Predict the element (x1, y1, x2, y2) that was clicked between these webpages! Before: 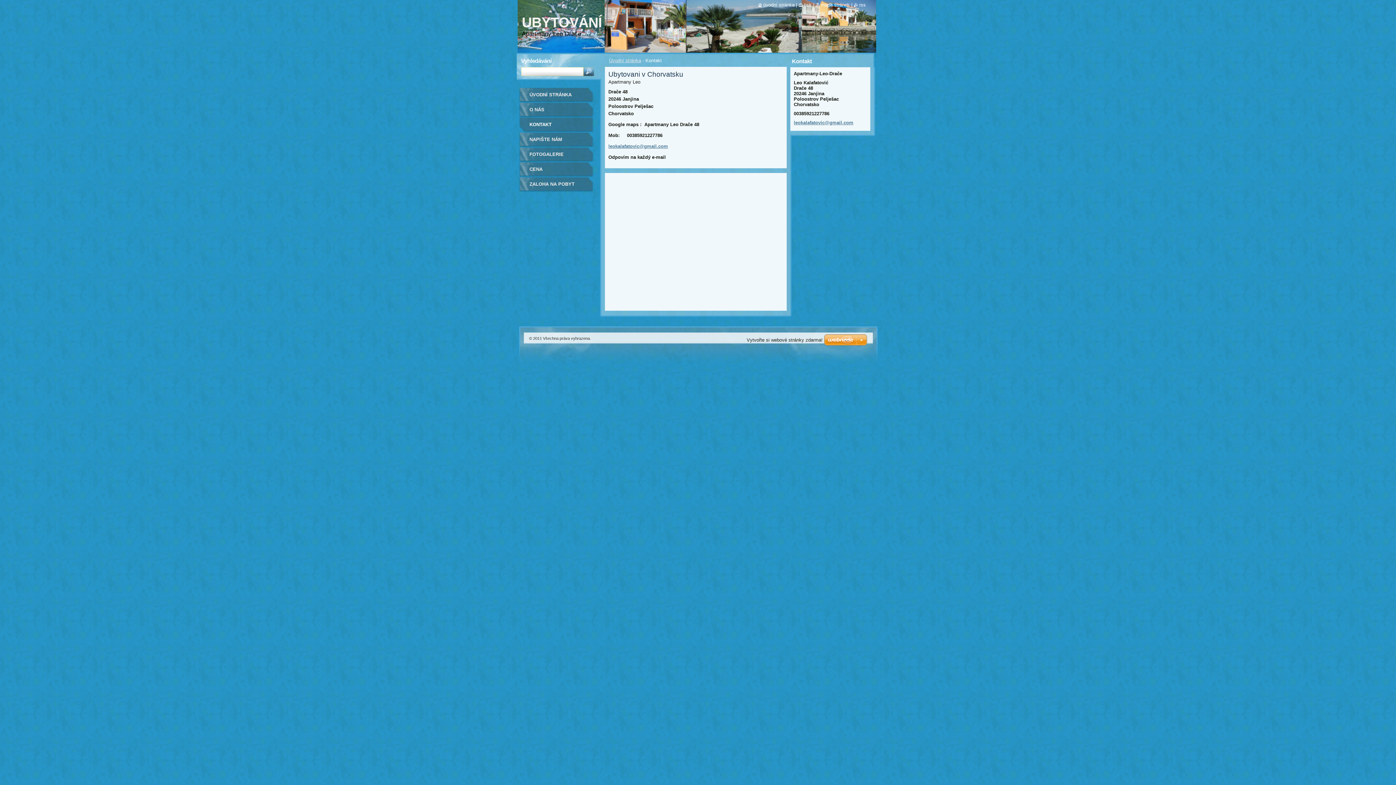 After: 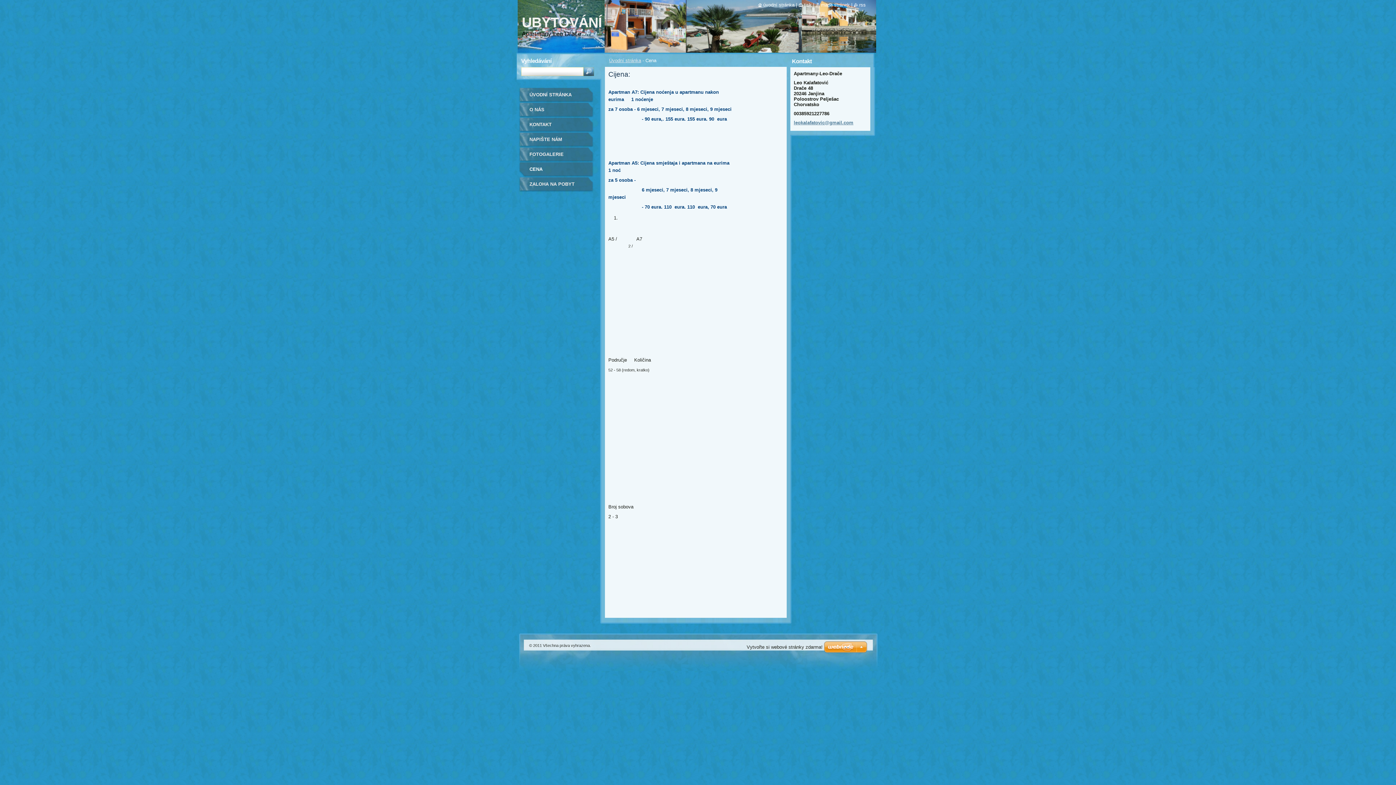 Action: bbox: (518, 162, 593, 177) label: CENA